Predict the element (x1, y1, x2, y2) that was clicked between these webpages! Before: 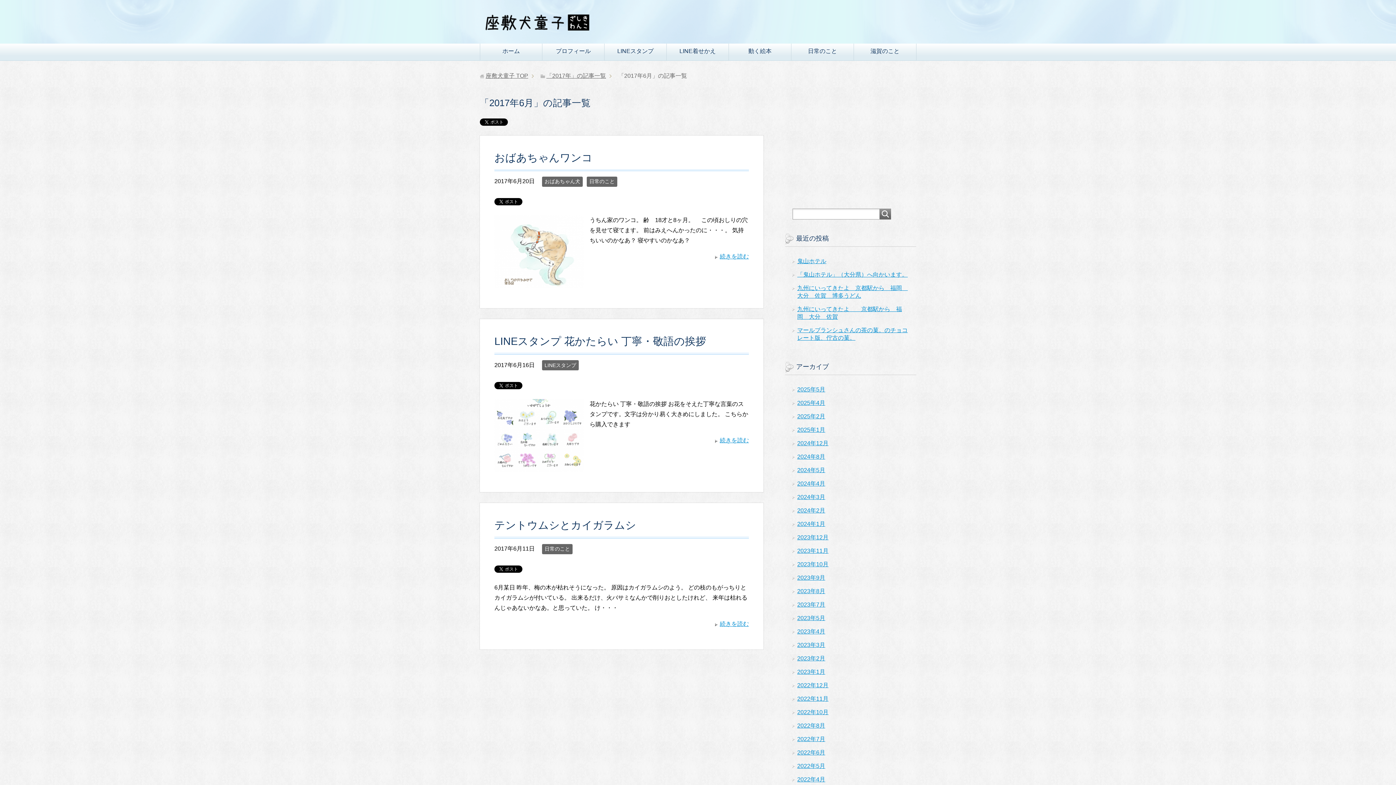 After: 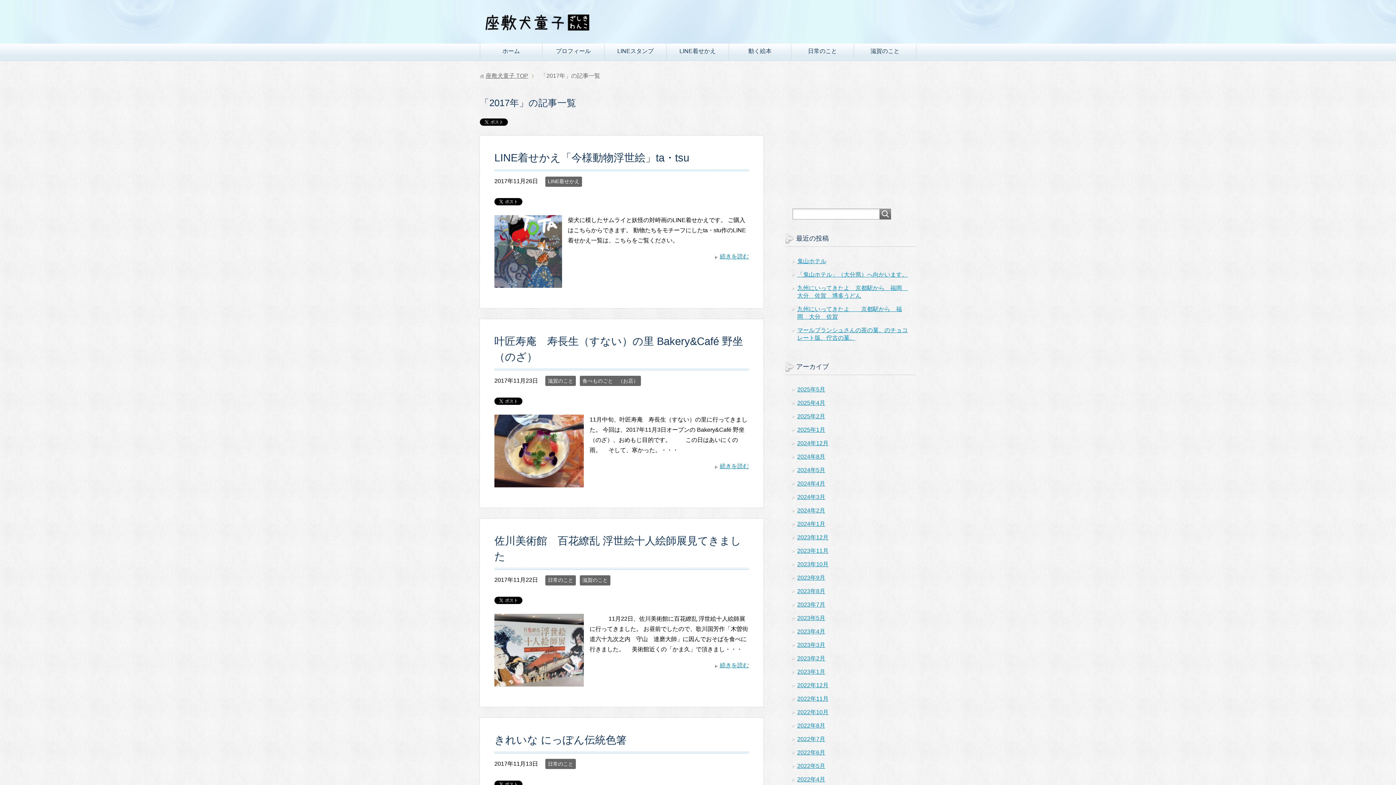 Action: label: 「2017年」の記事一覧 bbox: (546, 72, 606, 78)